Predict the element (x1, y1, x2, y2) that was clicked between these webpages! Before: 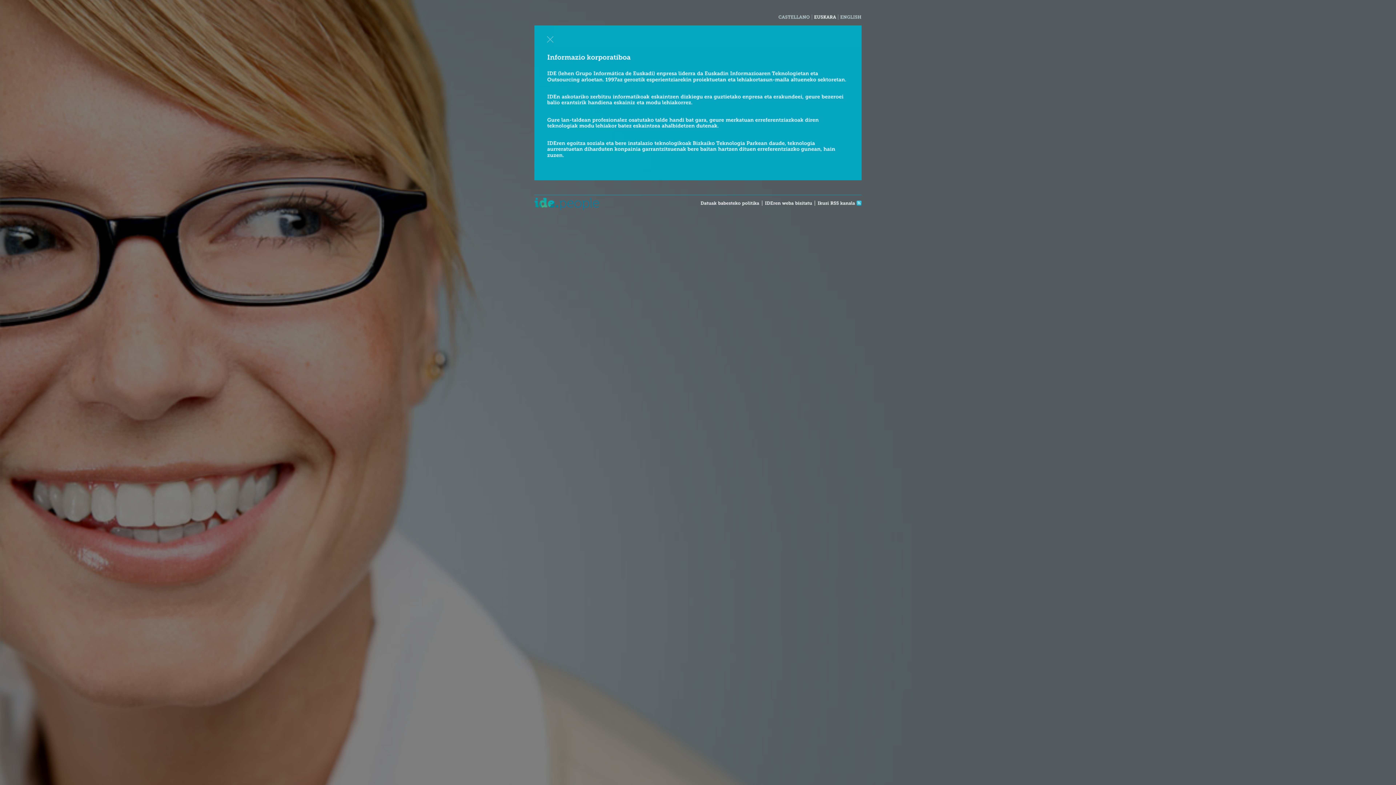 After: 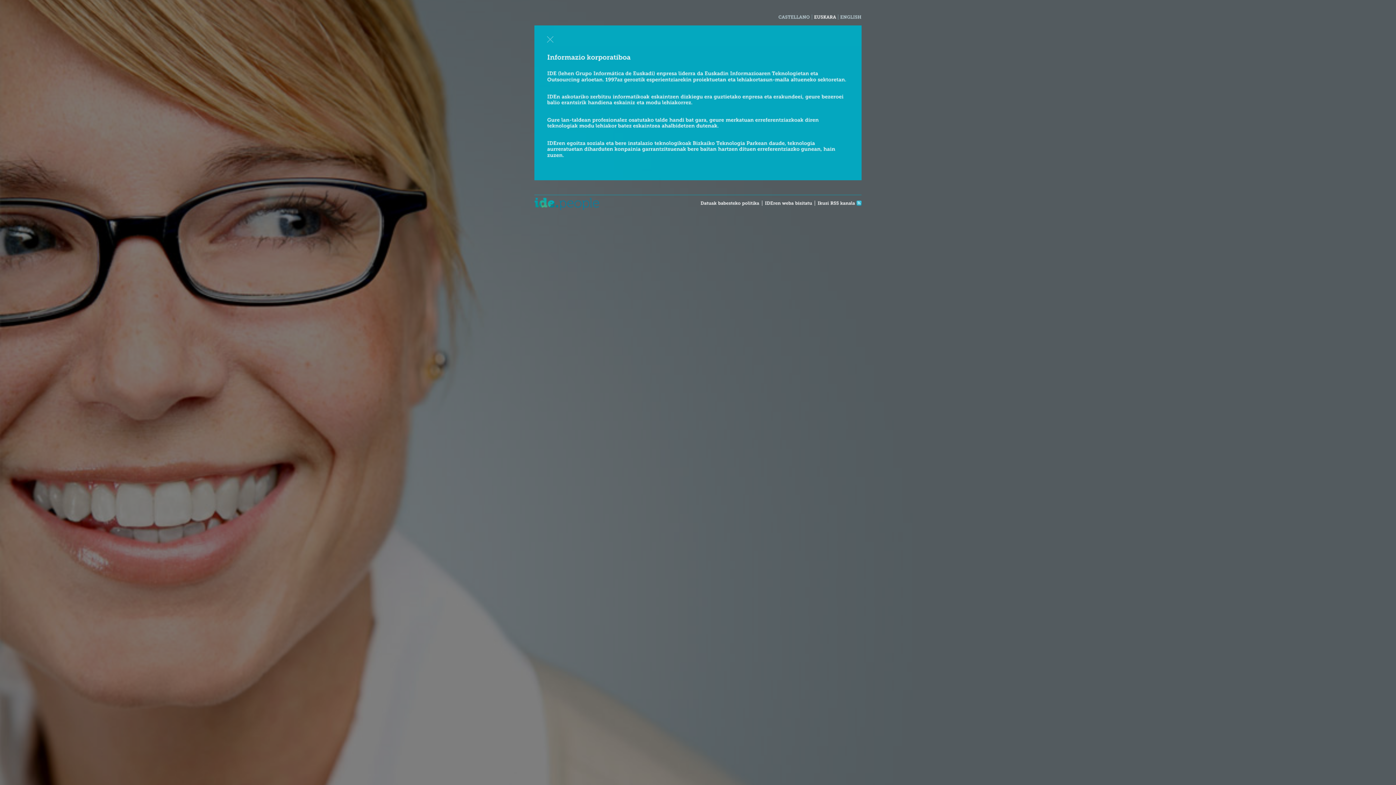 Action: label: Datuakbabestekopolitika bbox: (700, 200, 759, 205)